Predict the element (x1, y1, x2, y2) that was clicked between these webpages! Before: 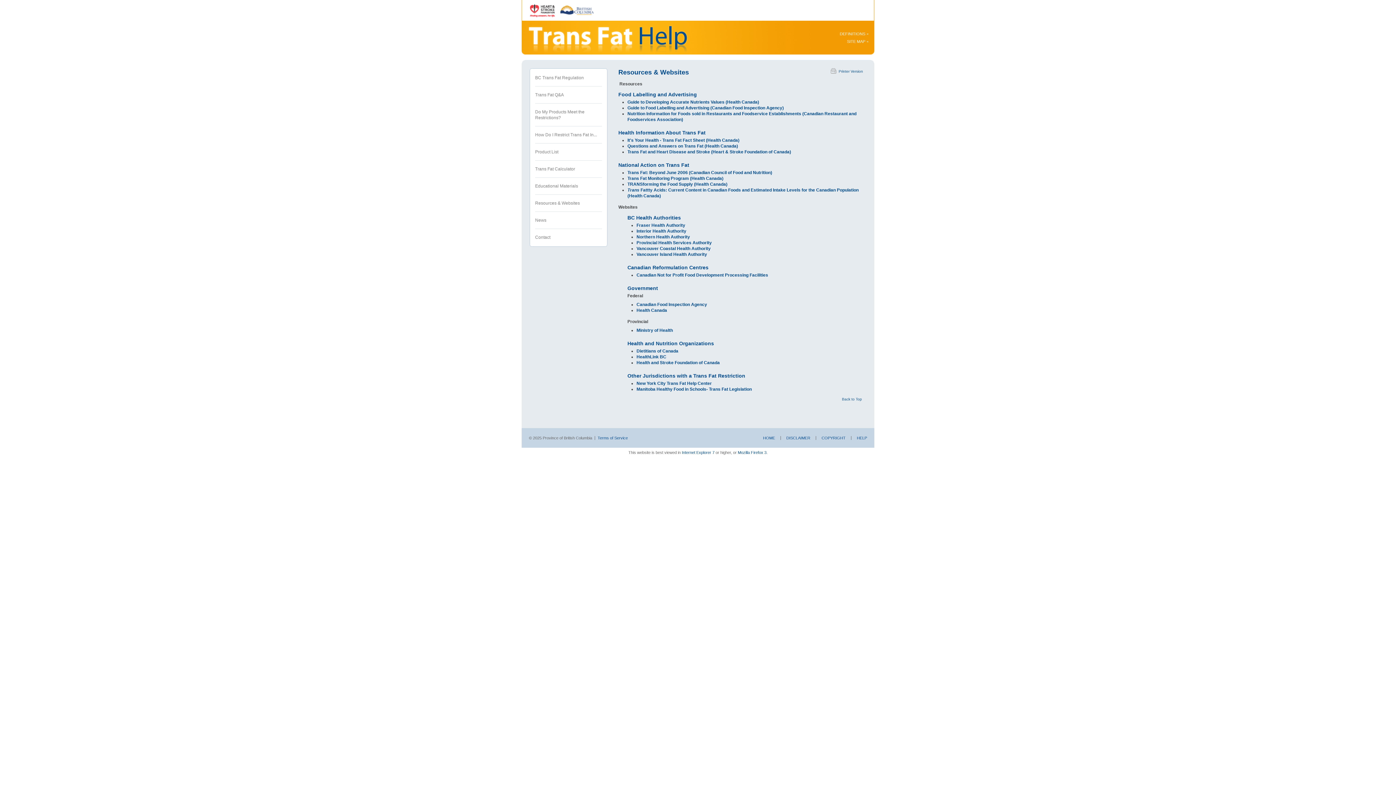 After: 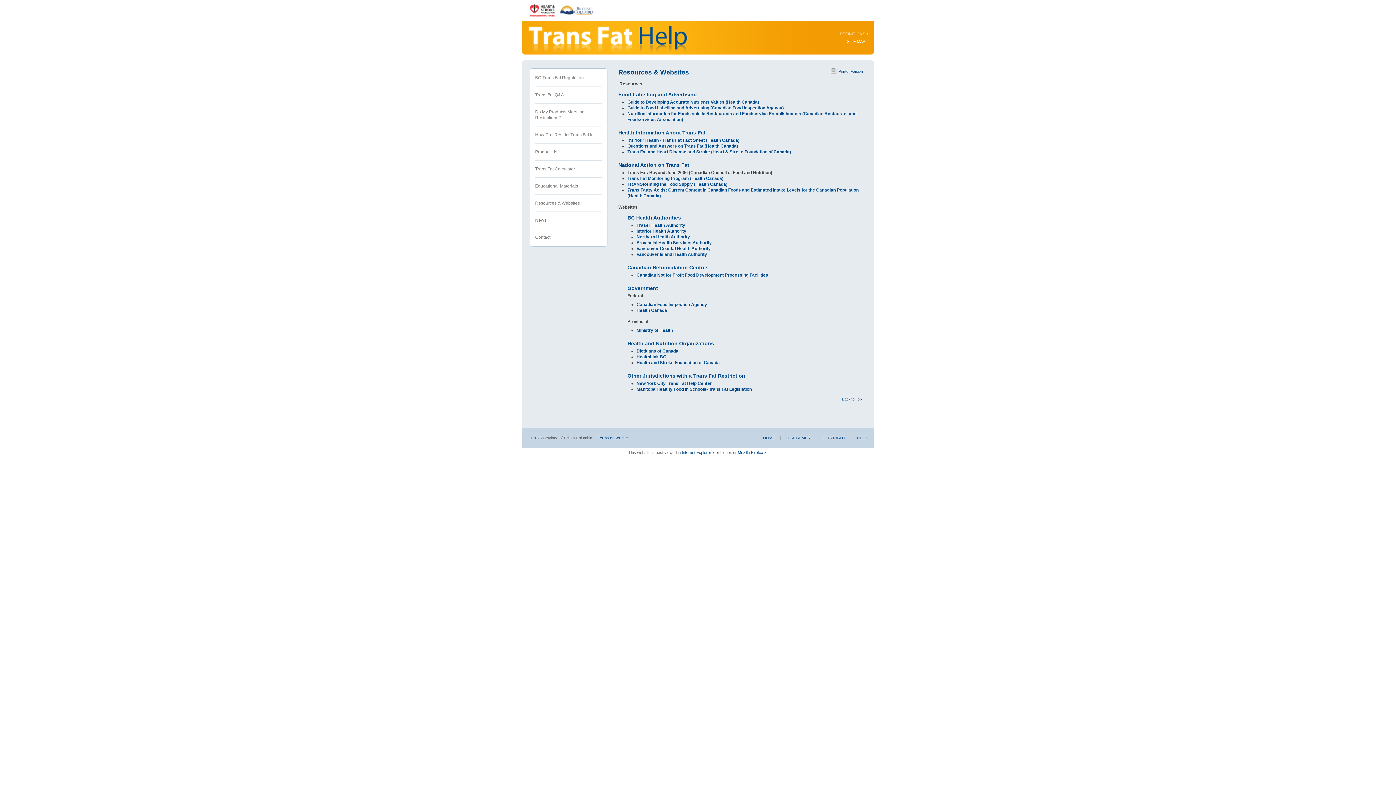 Action: bbox: (627, 170, 772, 175) label: Trans Fat: Beyond June 2006 (Canadian Council of Food and Nutrition)